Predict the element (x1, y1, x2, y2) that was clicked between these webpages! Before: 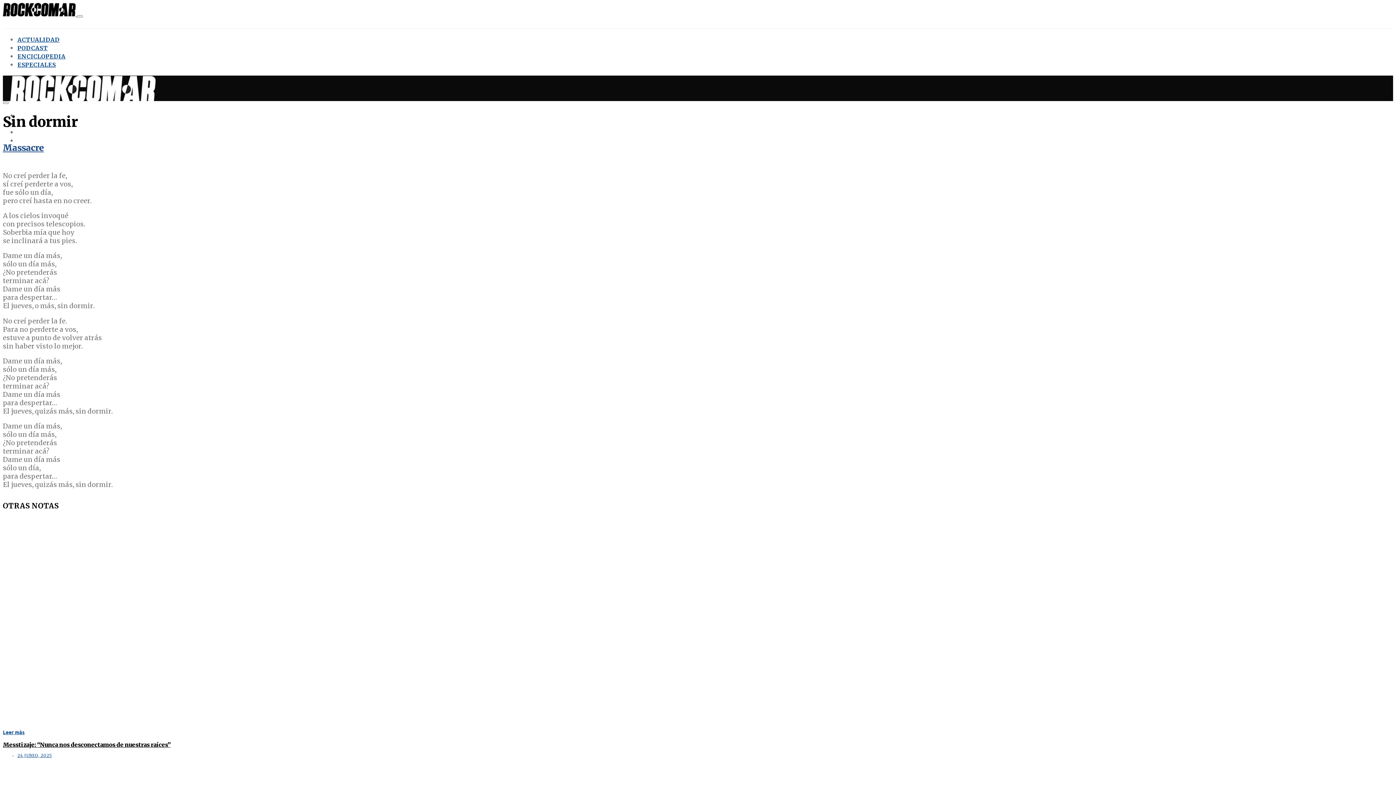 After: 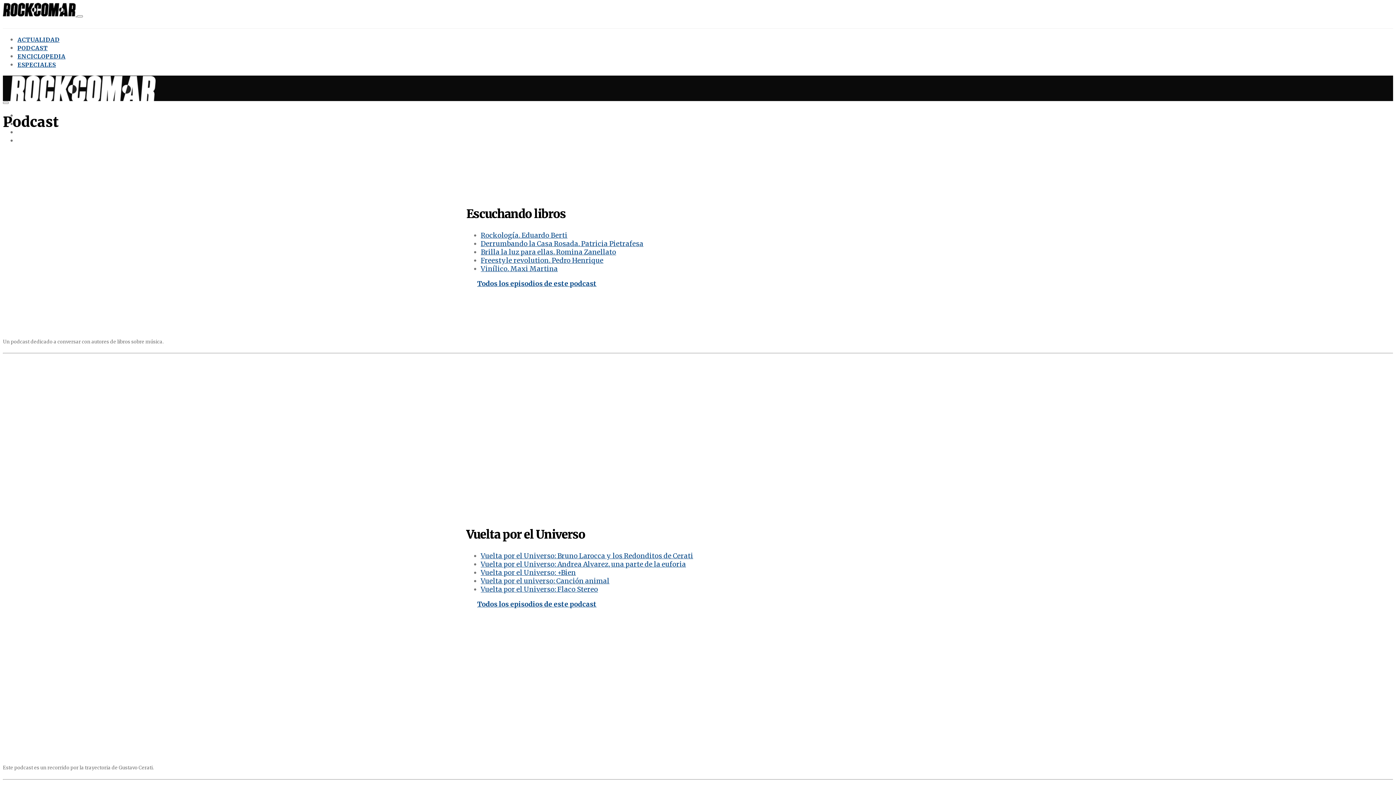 Action: bbox: (17, 44, 47, 51) label: PODCAST